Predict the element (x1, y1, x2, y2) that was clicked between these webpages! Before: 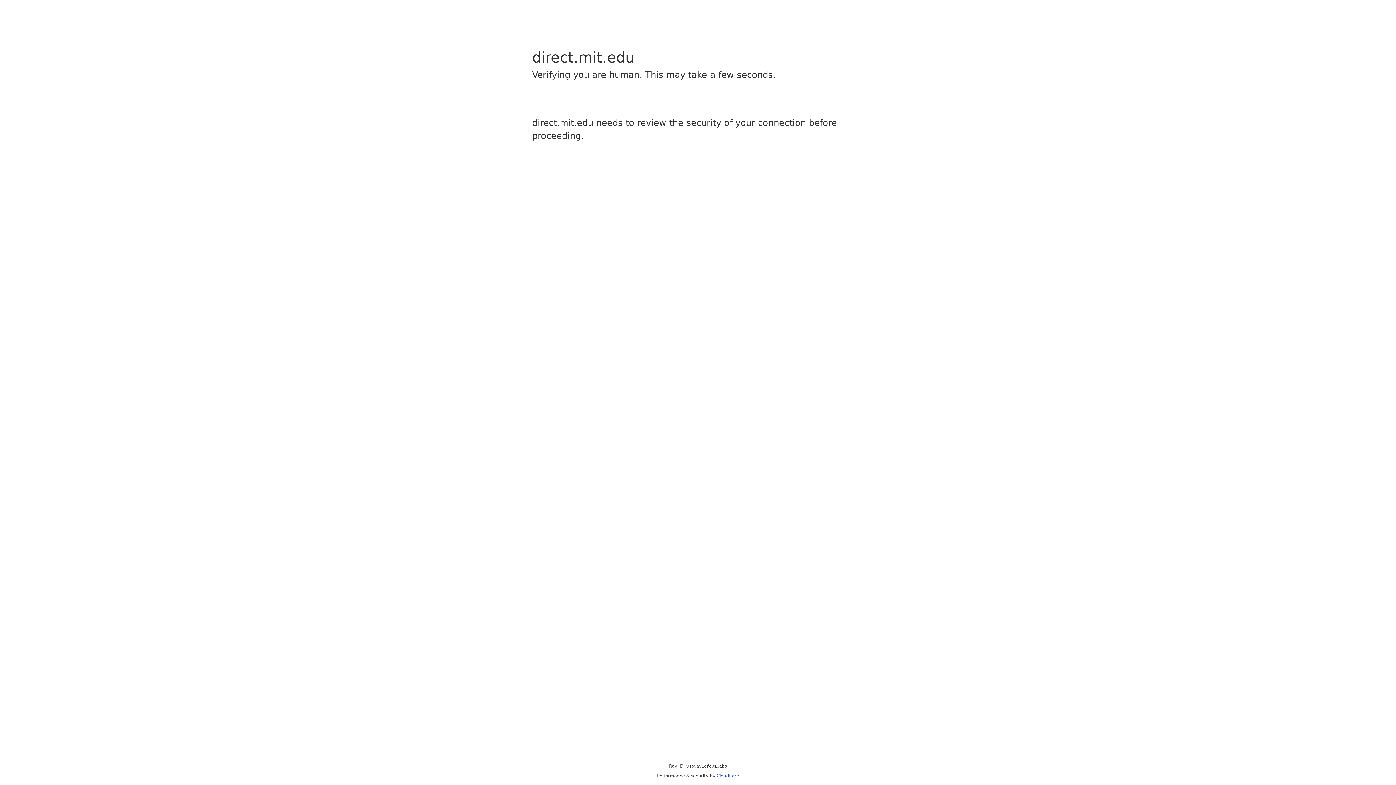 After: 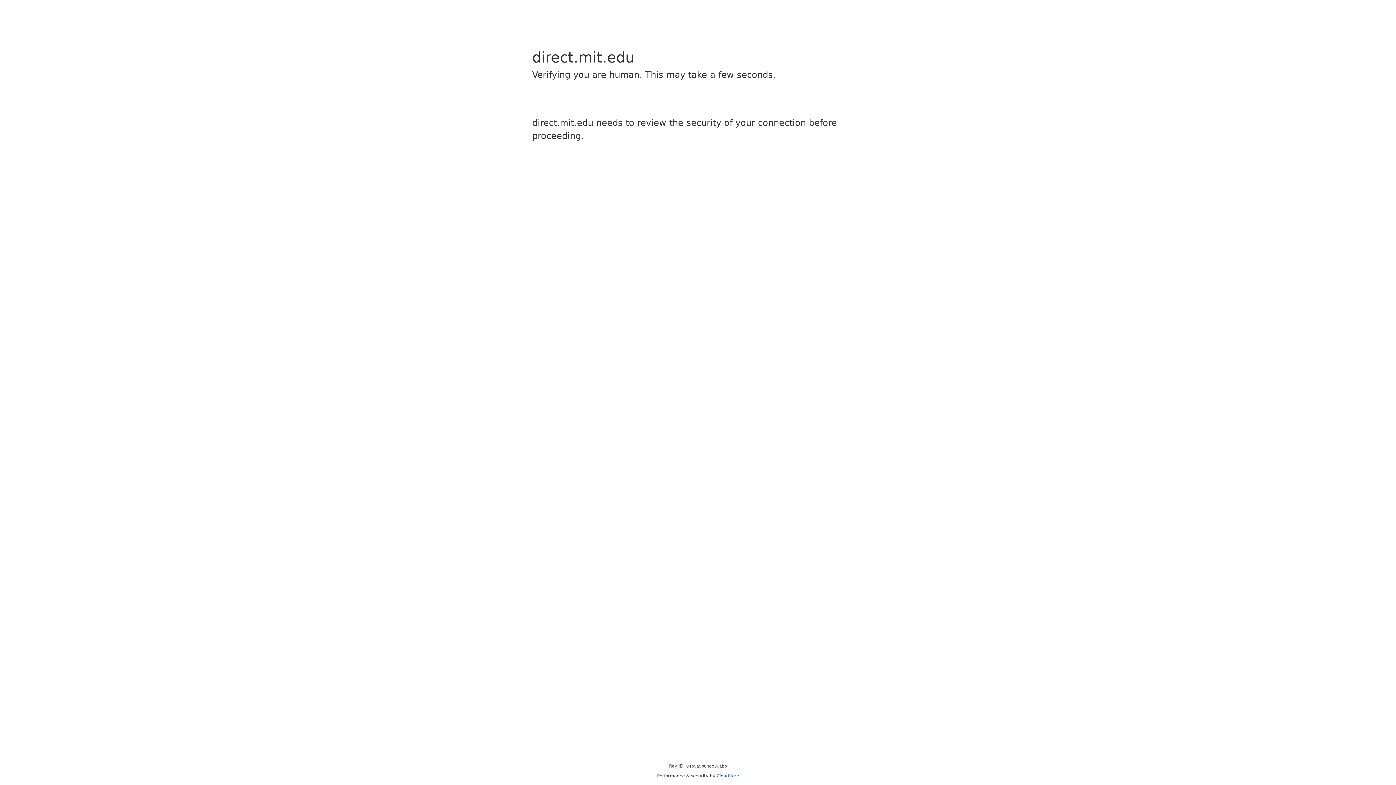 Action: bbox: (716, 773, 739, 778) label: Cloudflare